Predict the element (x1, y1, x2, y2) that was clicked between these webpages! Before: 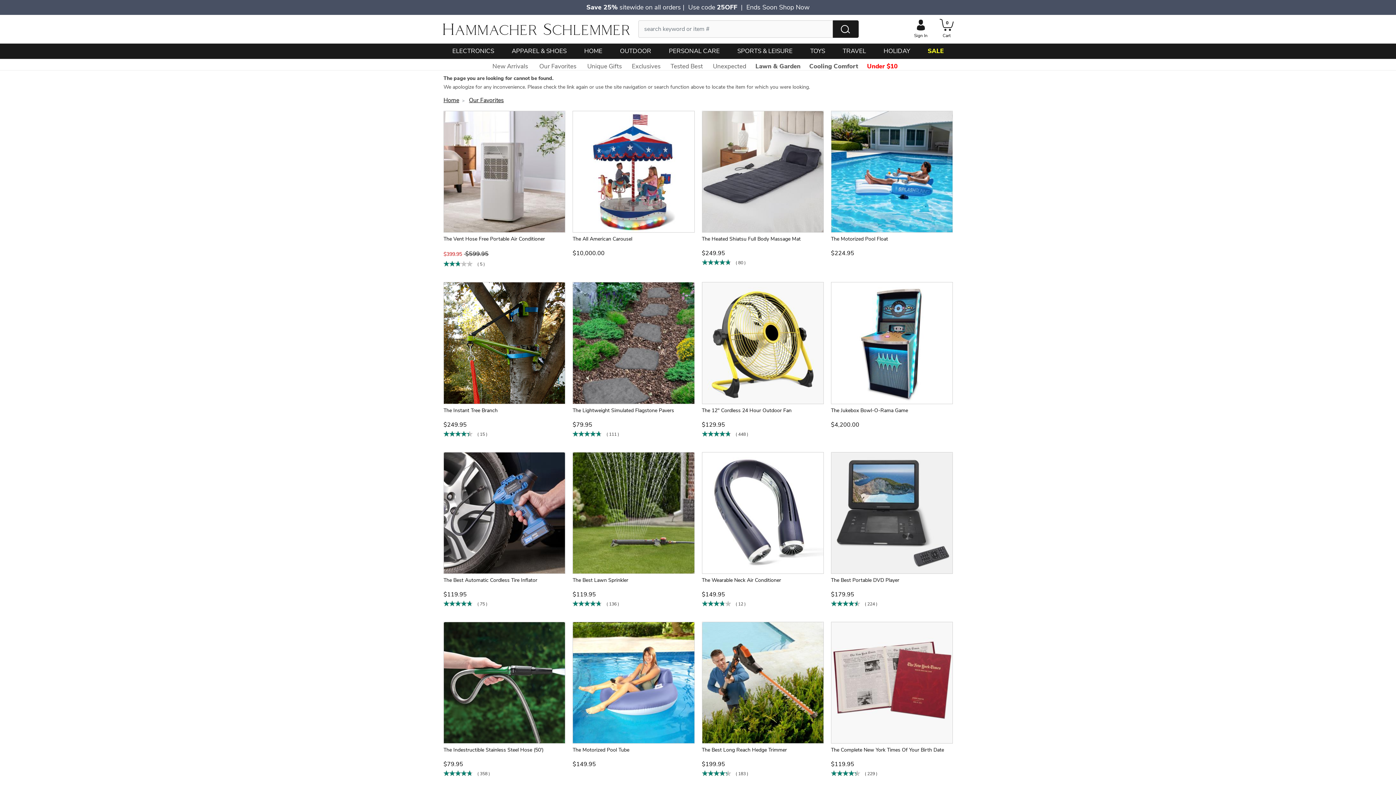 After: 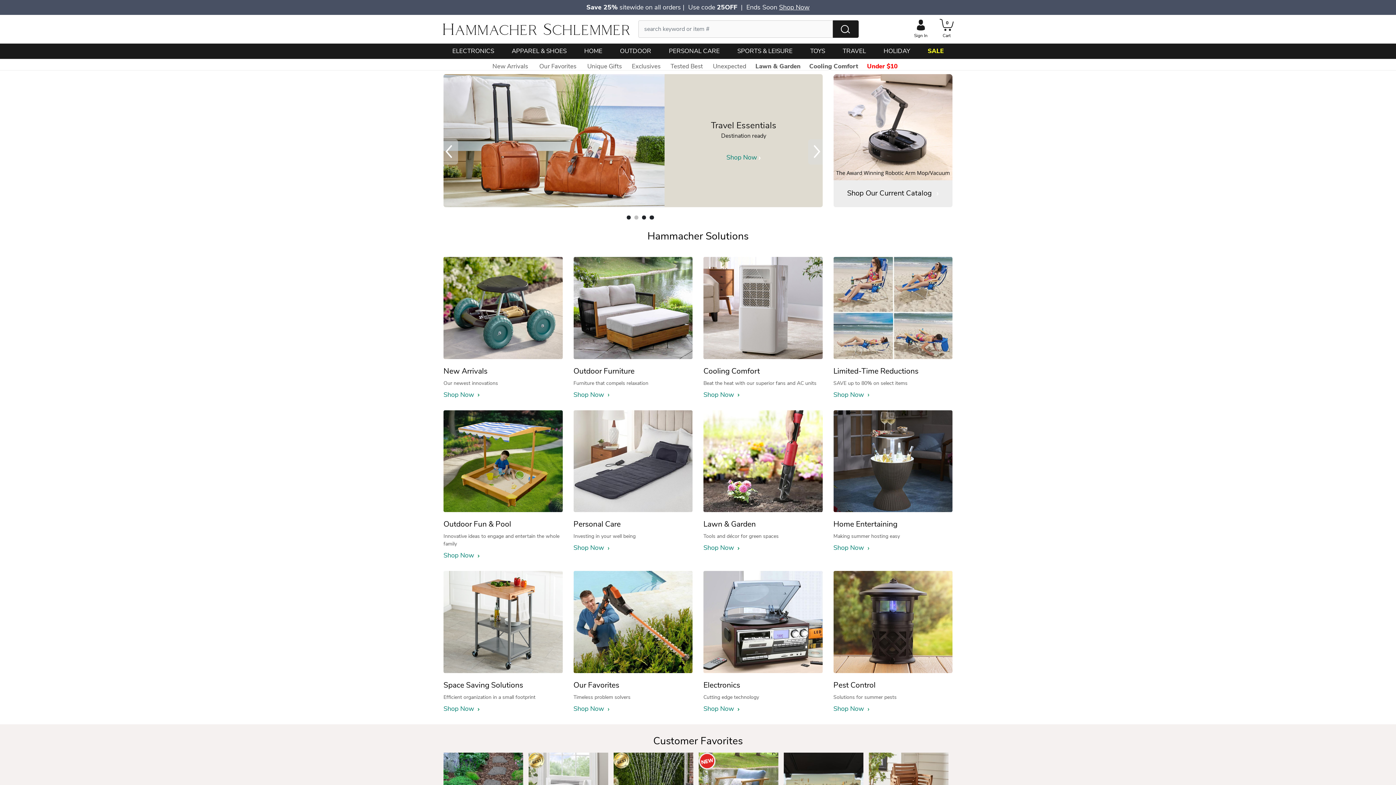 Action: bbox: (442, 19, 630, 39) label: Hammacher Schlemmer